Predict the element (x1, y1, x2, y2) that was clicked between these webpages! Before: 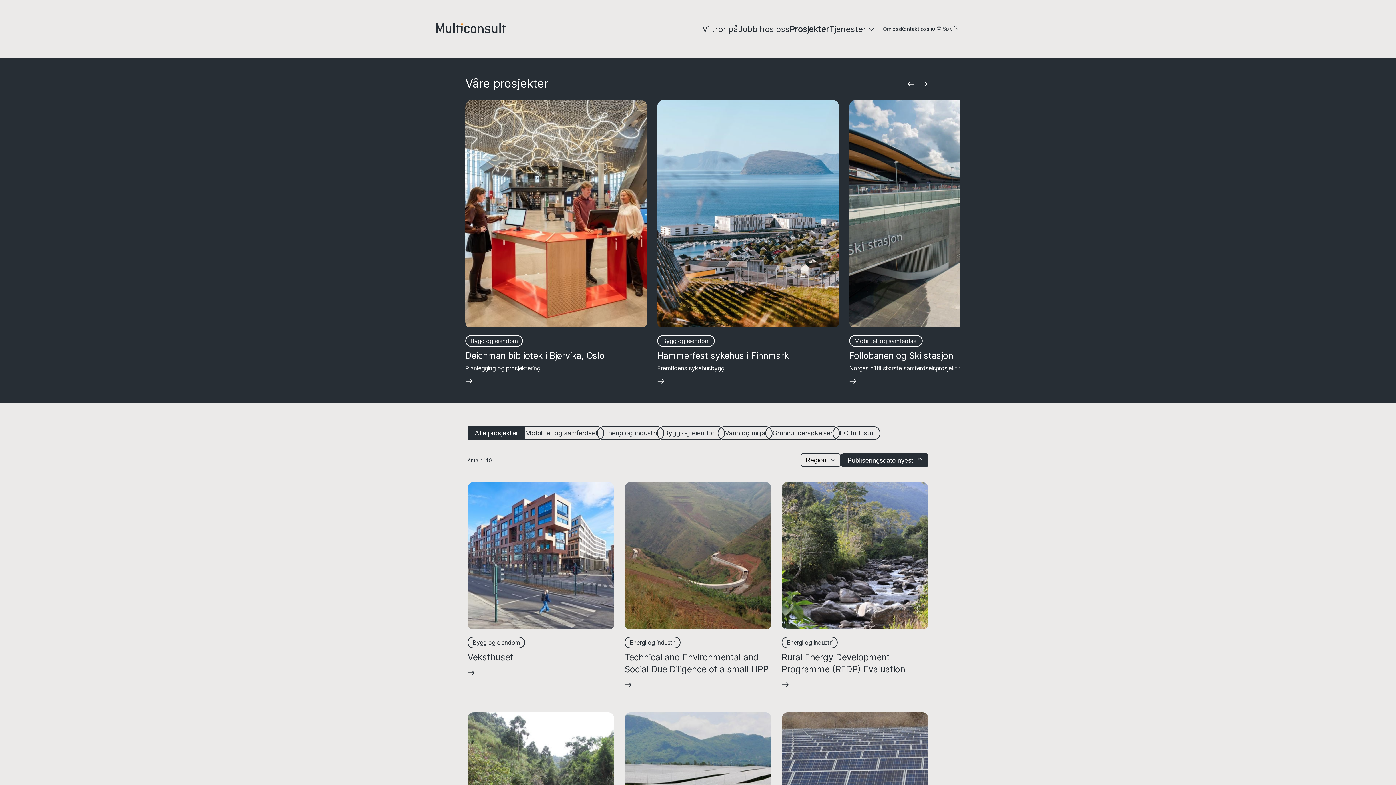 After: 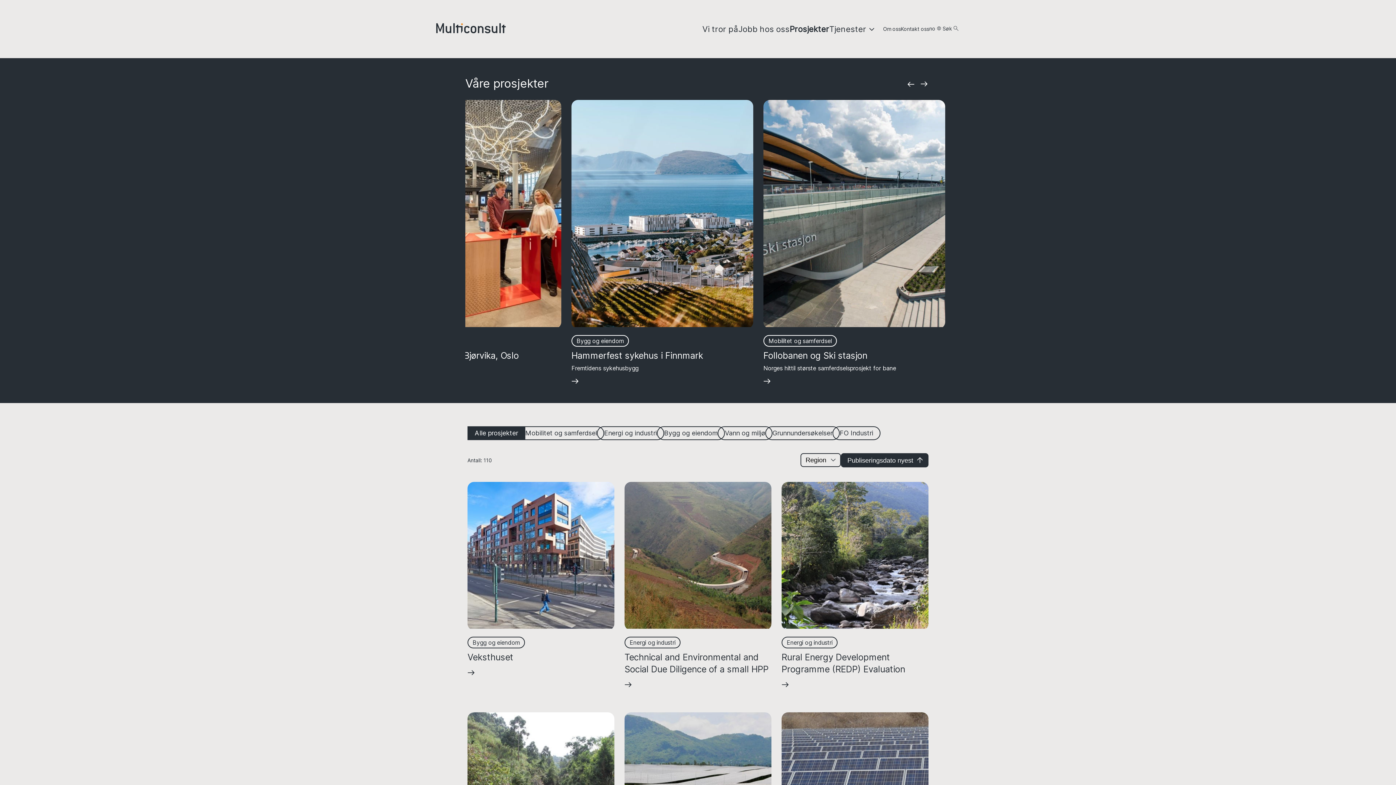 Action: bbox: (920, 81, 928, 88)